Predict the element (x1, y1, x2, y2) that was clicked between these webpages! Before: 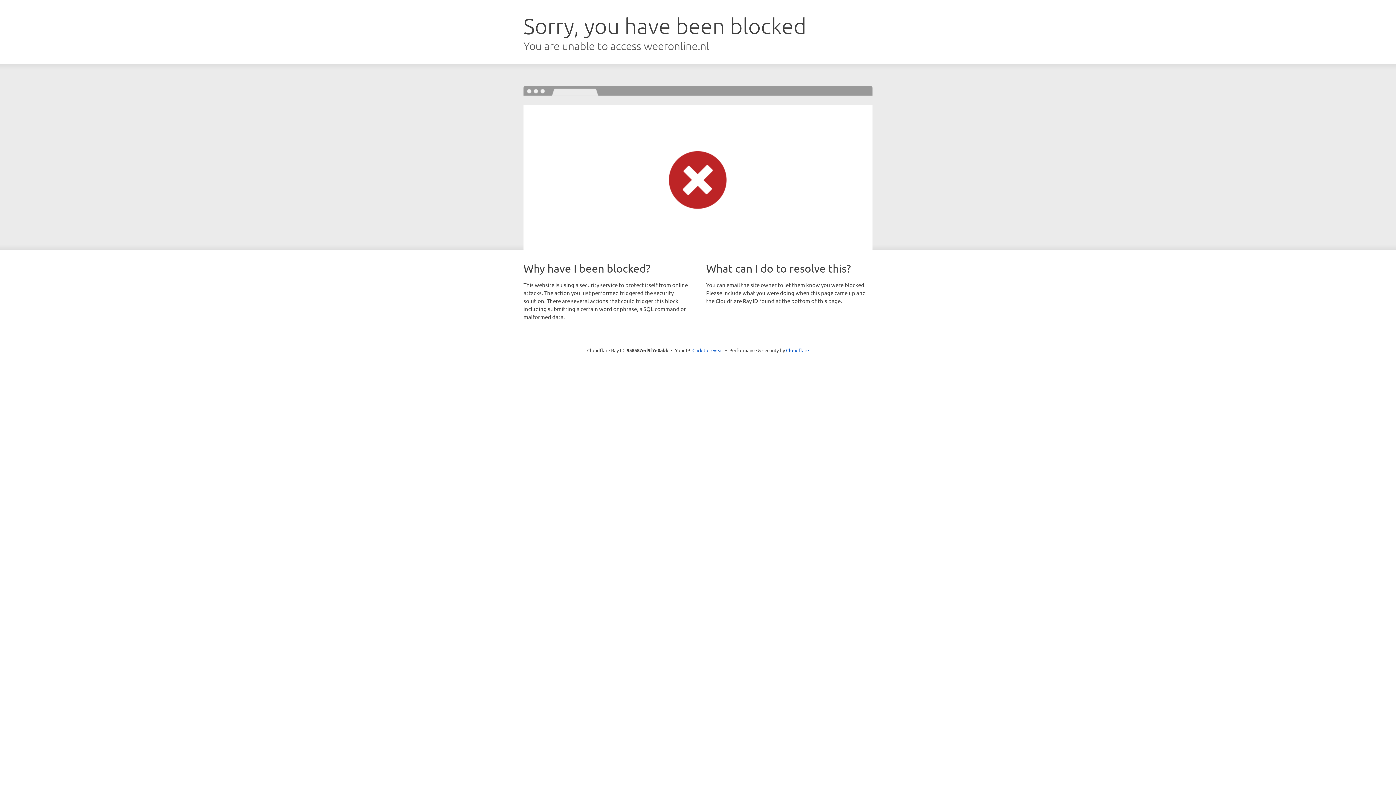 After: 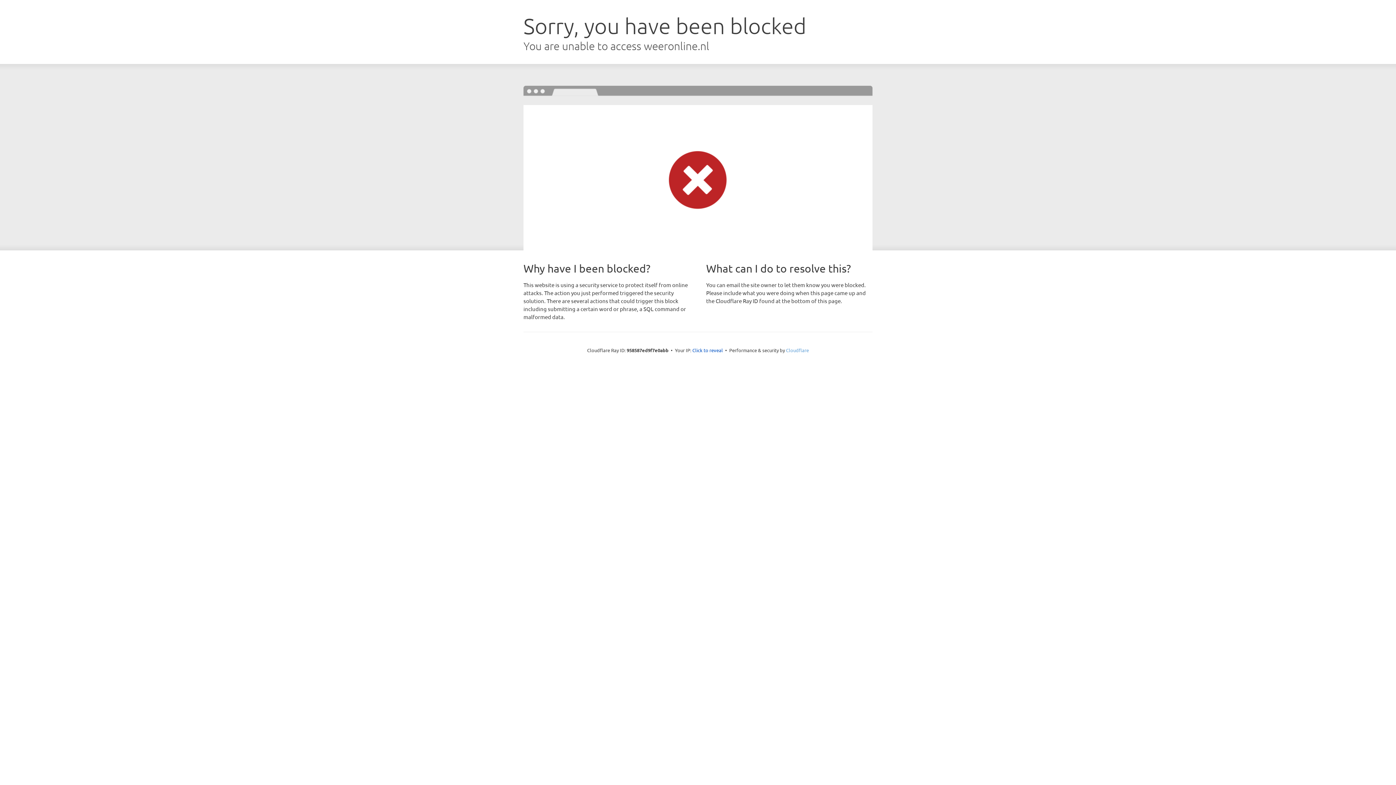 Action: bbox: (786, 347, 809, 353) label: Cloudflare